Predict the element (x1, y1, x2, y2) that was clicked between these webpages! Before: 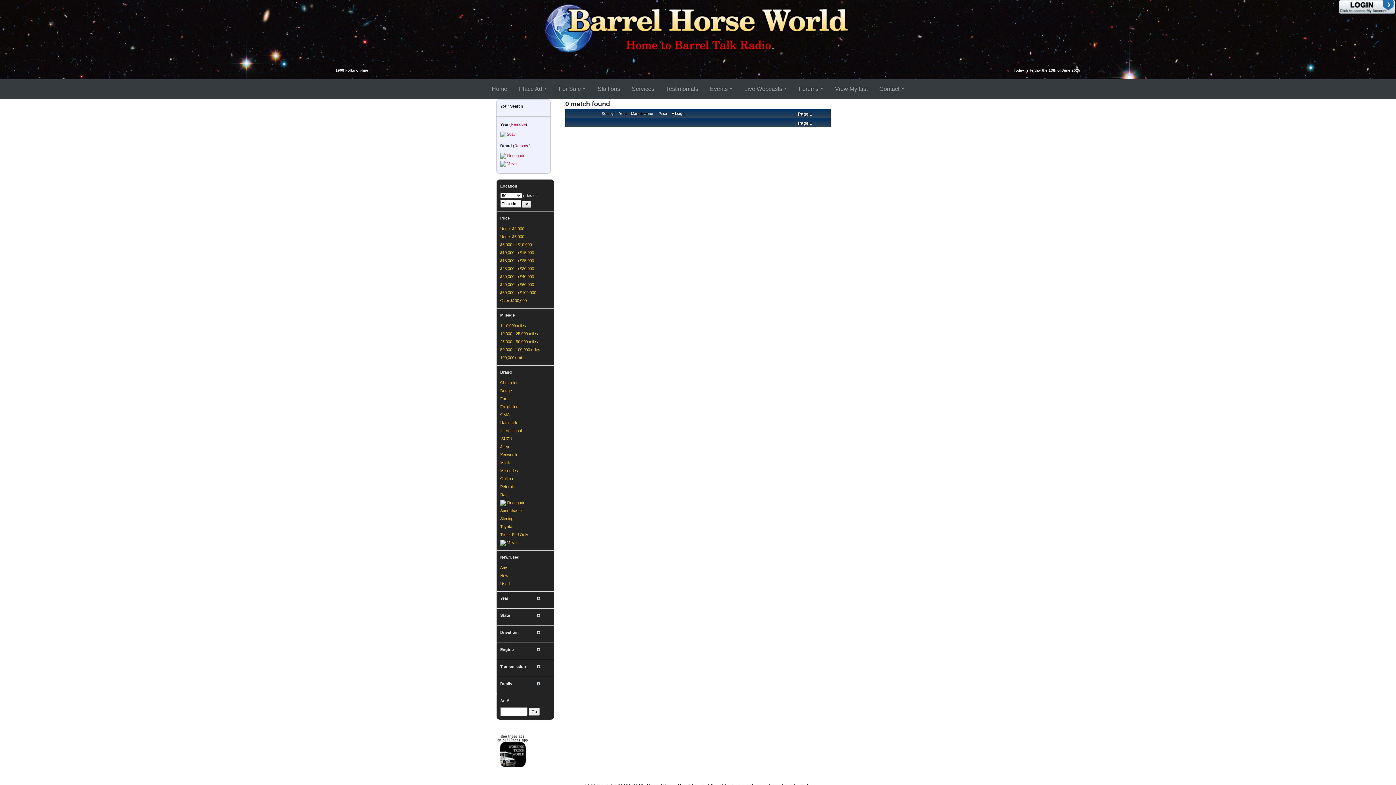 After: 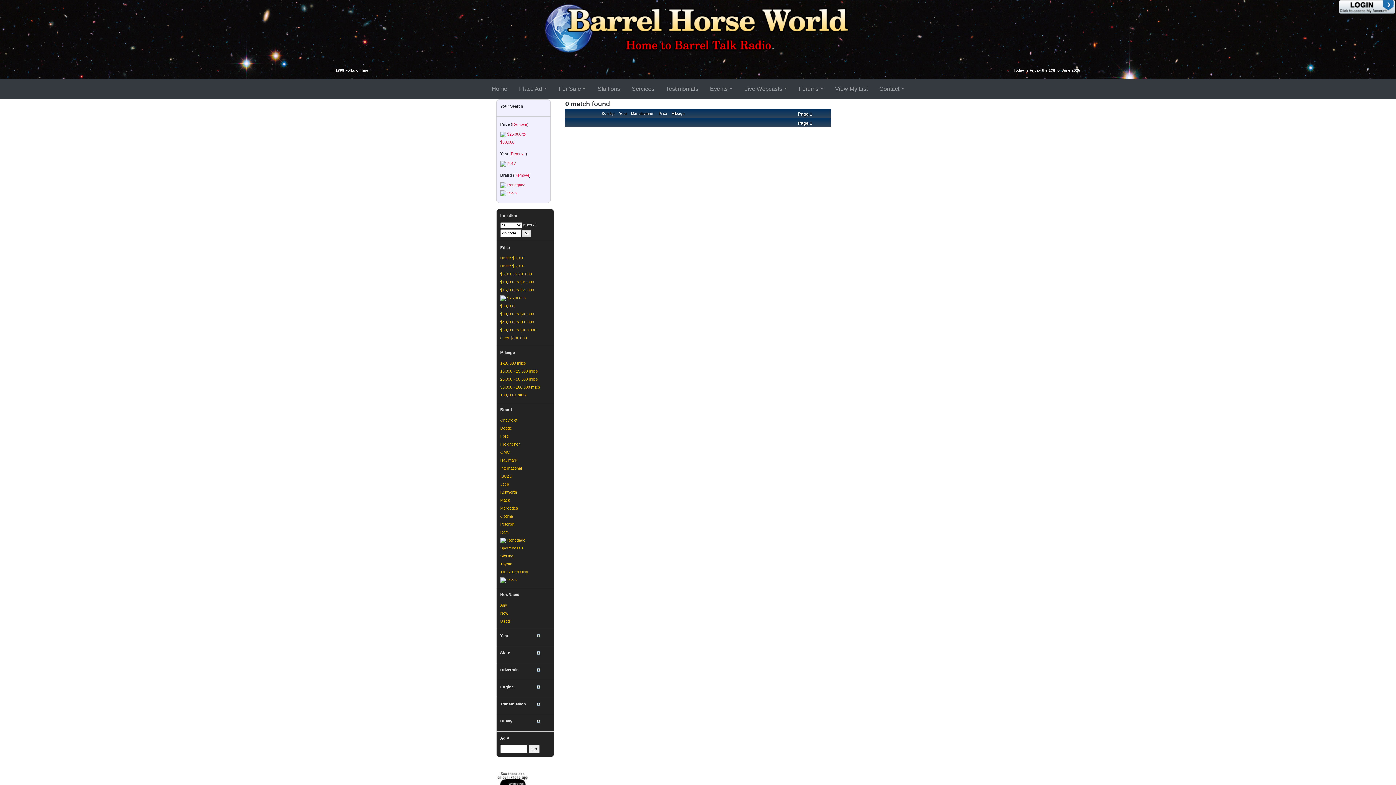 Action: bbox: (500, 266, 534, 270) label: $25,000 to $30,000